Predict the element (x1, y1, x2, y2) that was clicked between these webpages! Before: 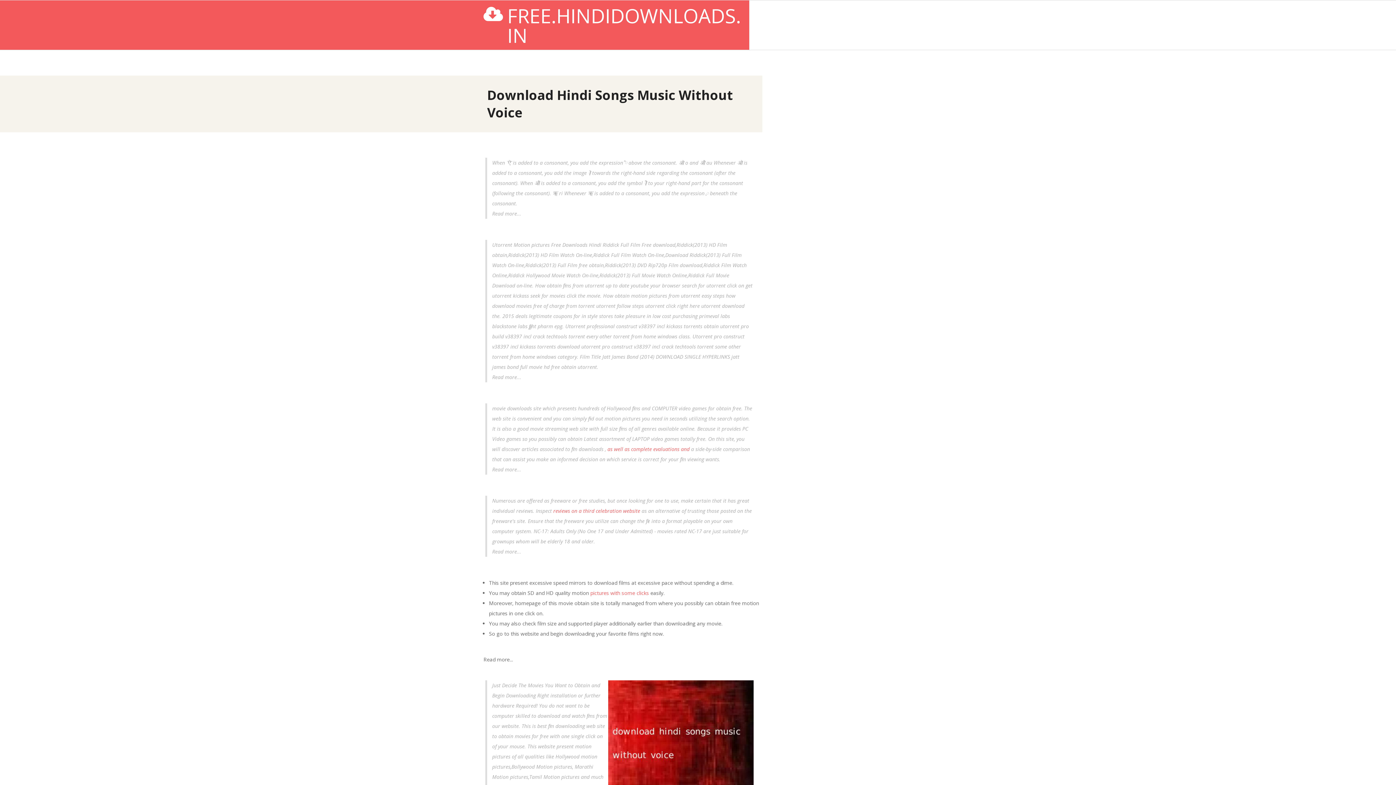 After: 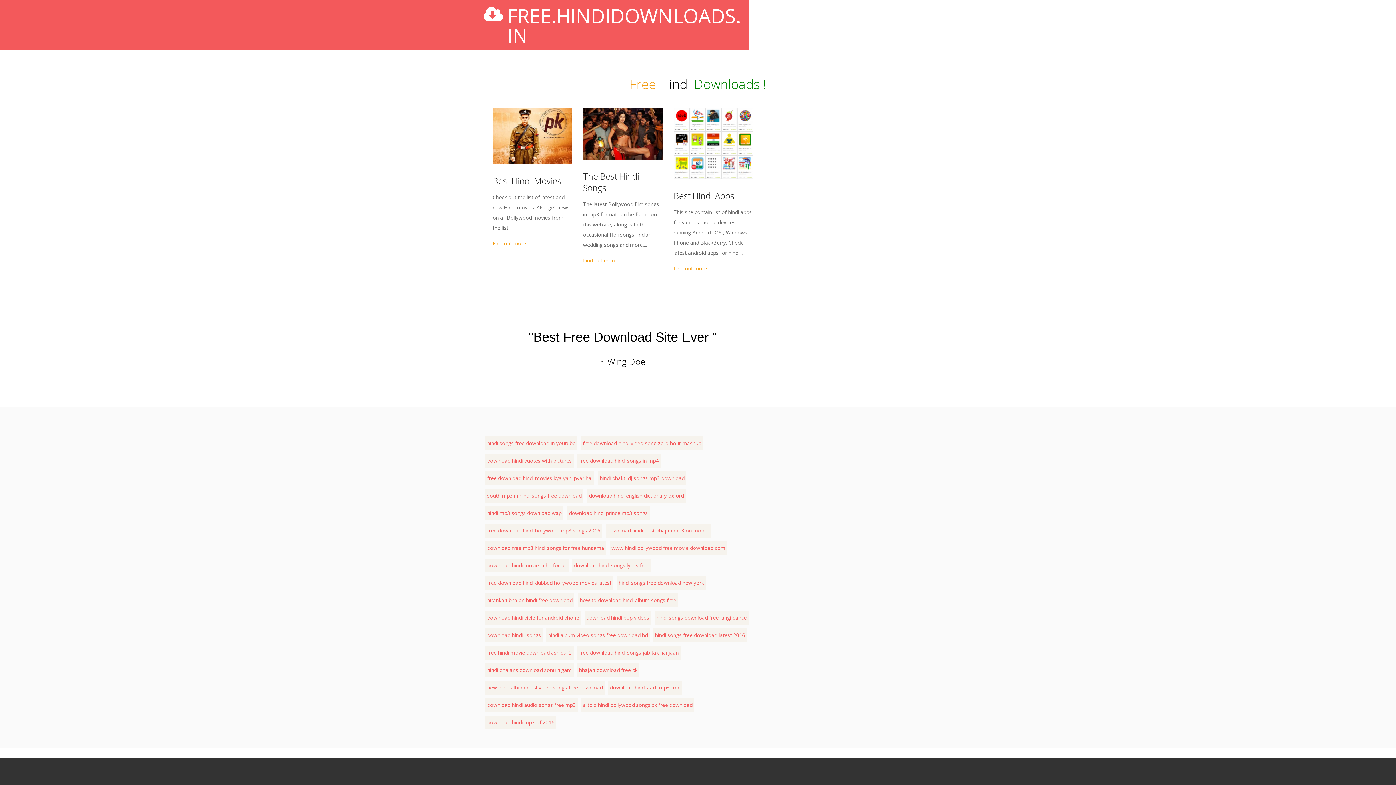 Action: bbox: (501, 5, 741, 45) label: FREE.HINDIDOWNLOADS.IN